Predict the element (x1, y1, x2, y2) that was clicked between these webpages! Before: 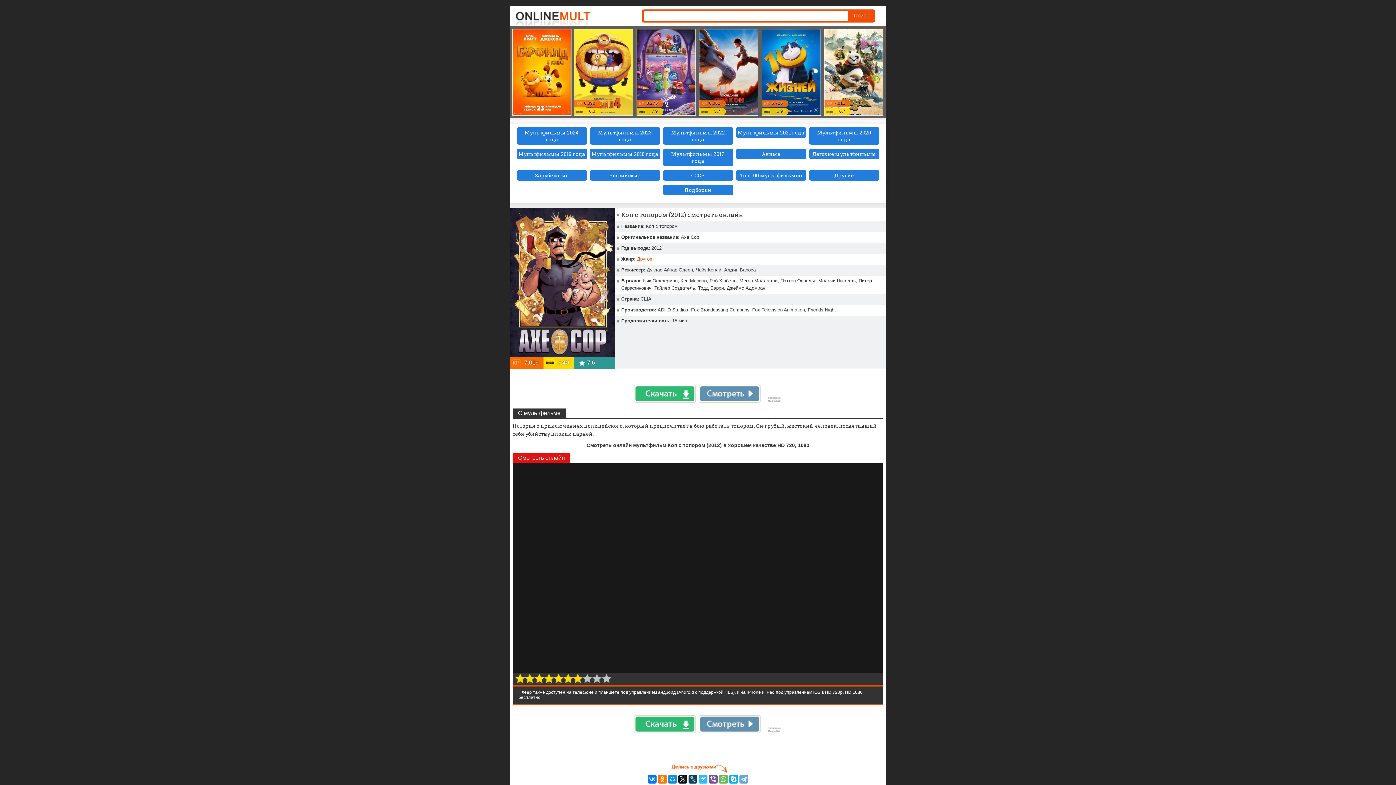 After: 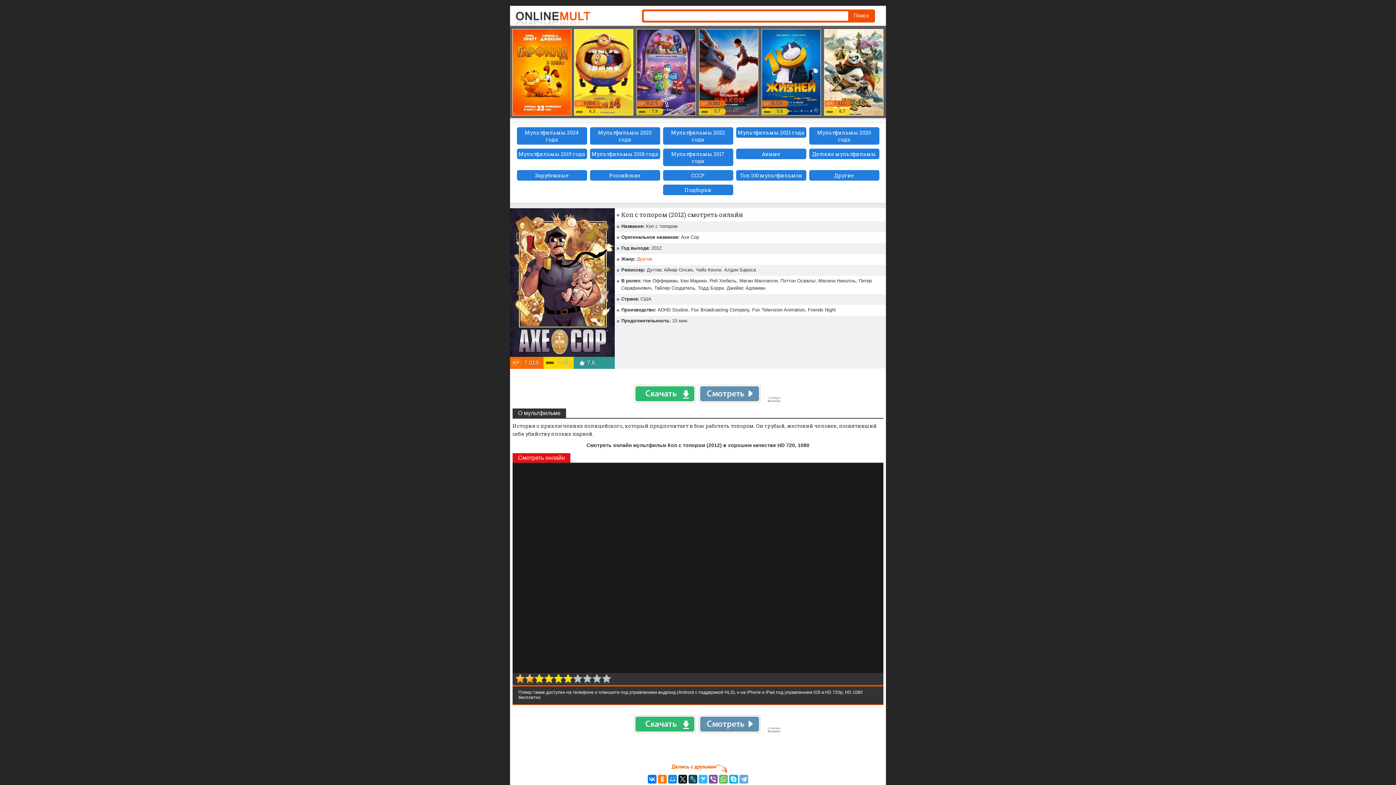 Action: bbox: (525, 674, 534, 683) label: 2